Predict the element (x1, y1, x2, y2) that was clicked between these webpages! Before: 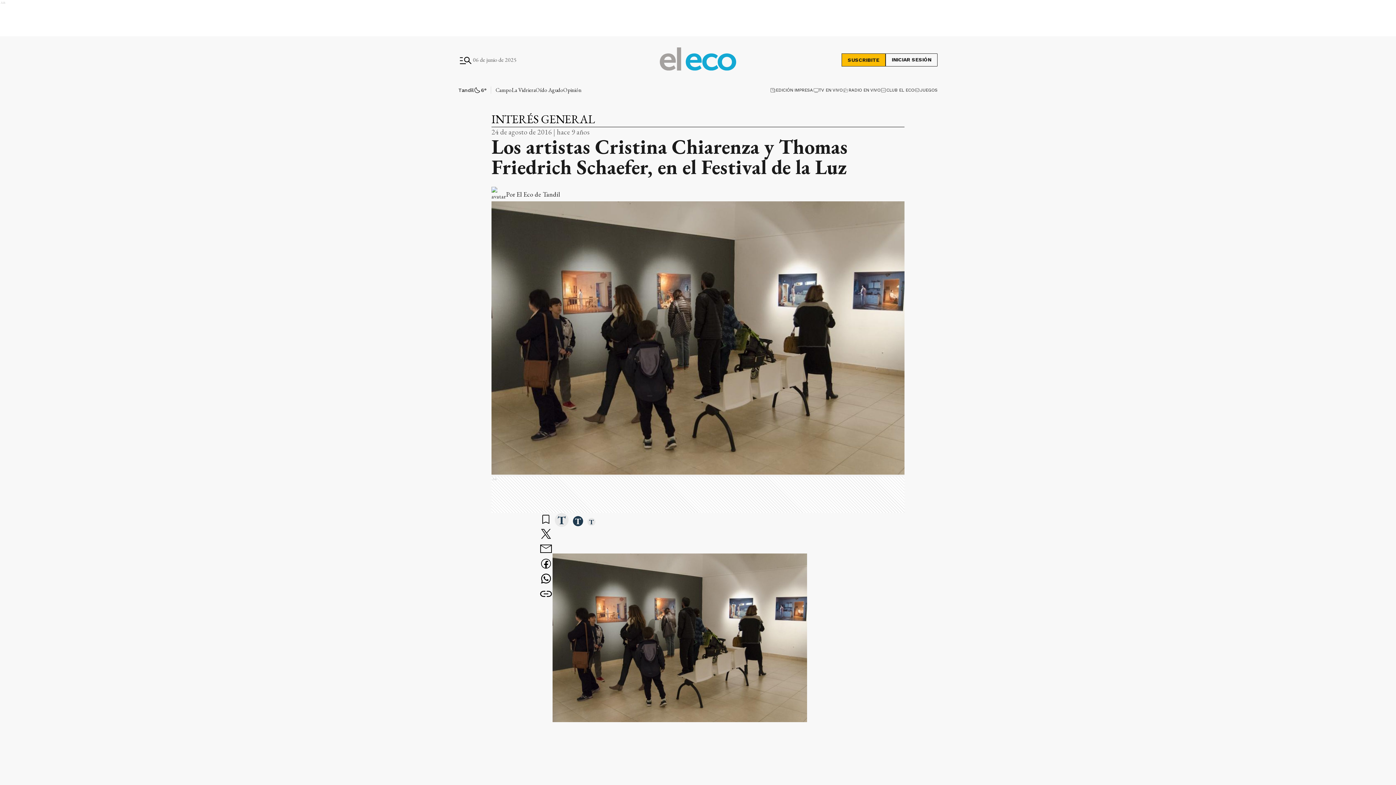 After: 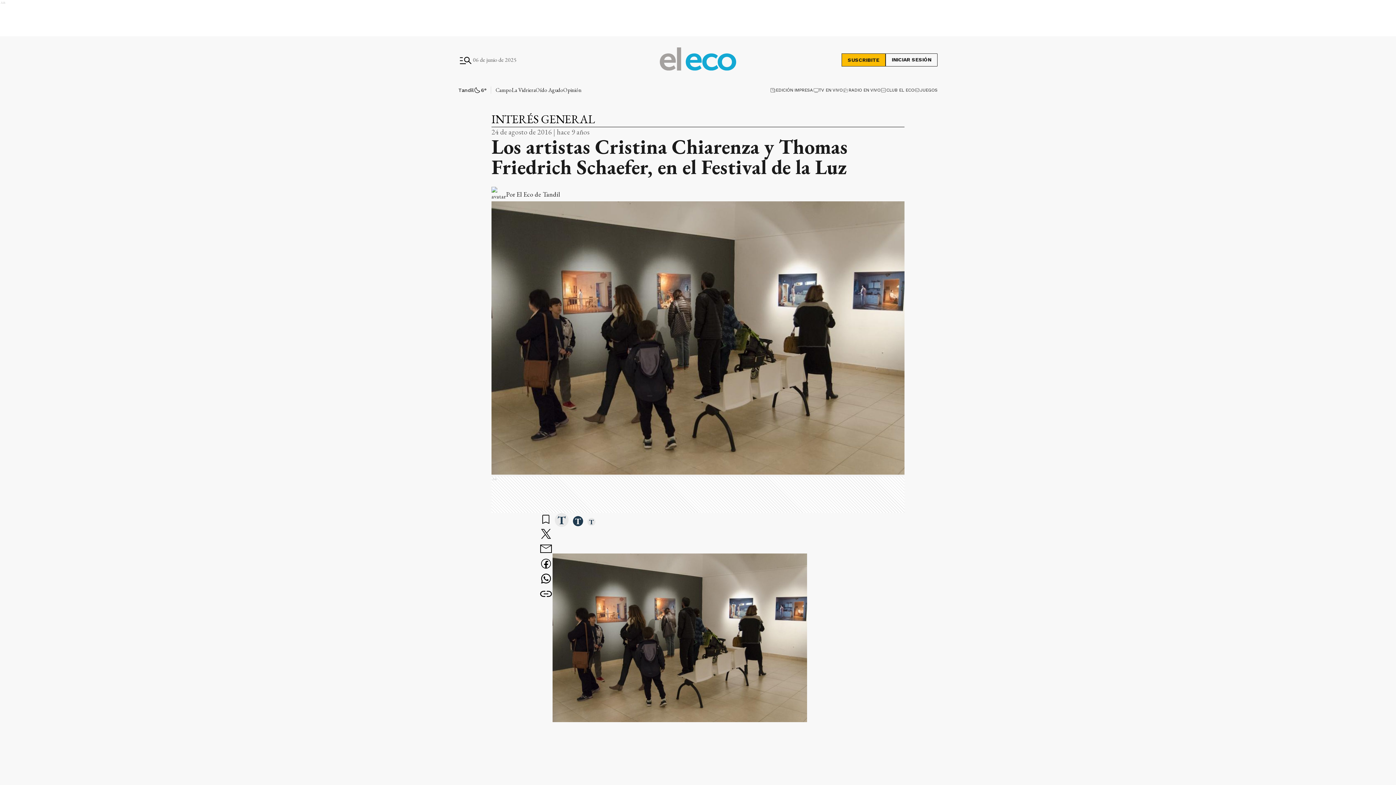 Action: label: facebook bbox: (539, 557, 552, 572)